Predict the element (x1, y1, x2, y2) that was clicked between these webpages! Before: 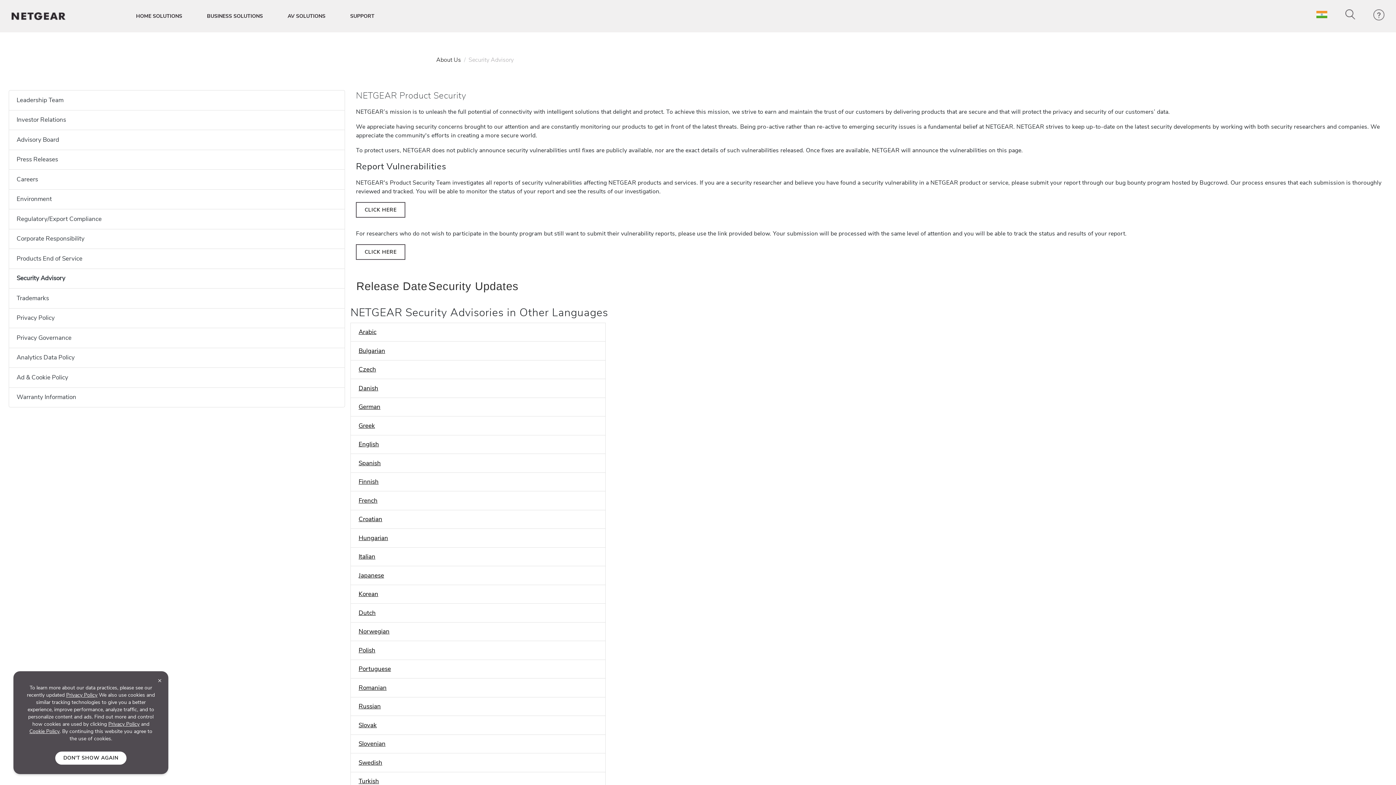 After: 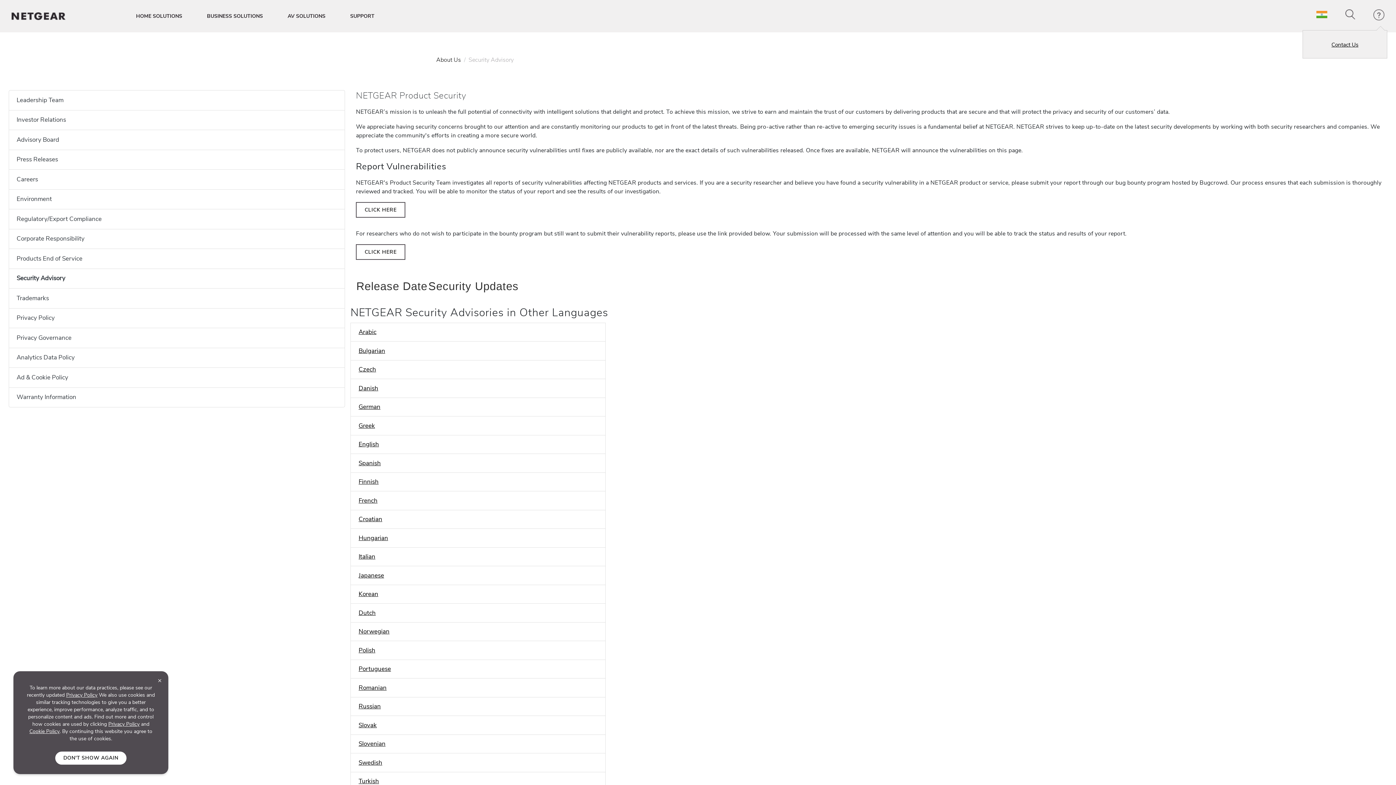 Action: bbox: (1373, 9, 1384, 20)